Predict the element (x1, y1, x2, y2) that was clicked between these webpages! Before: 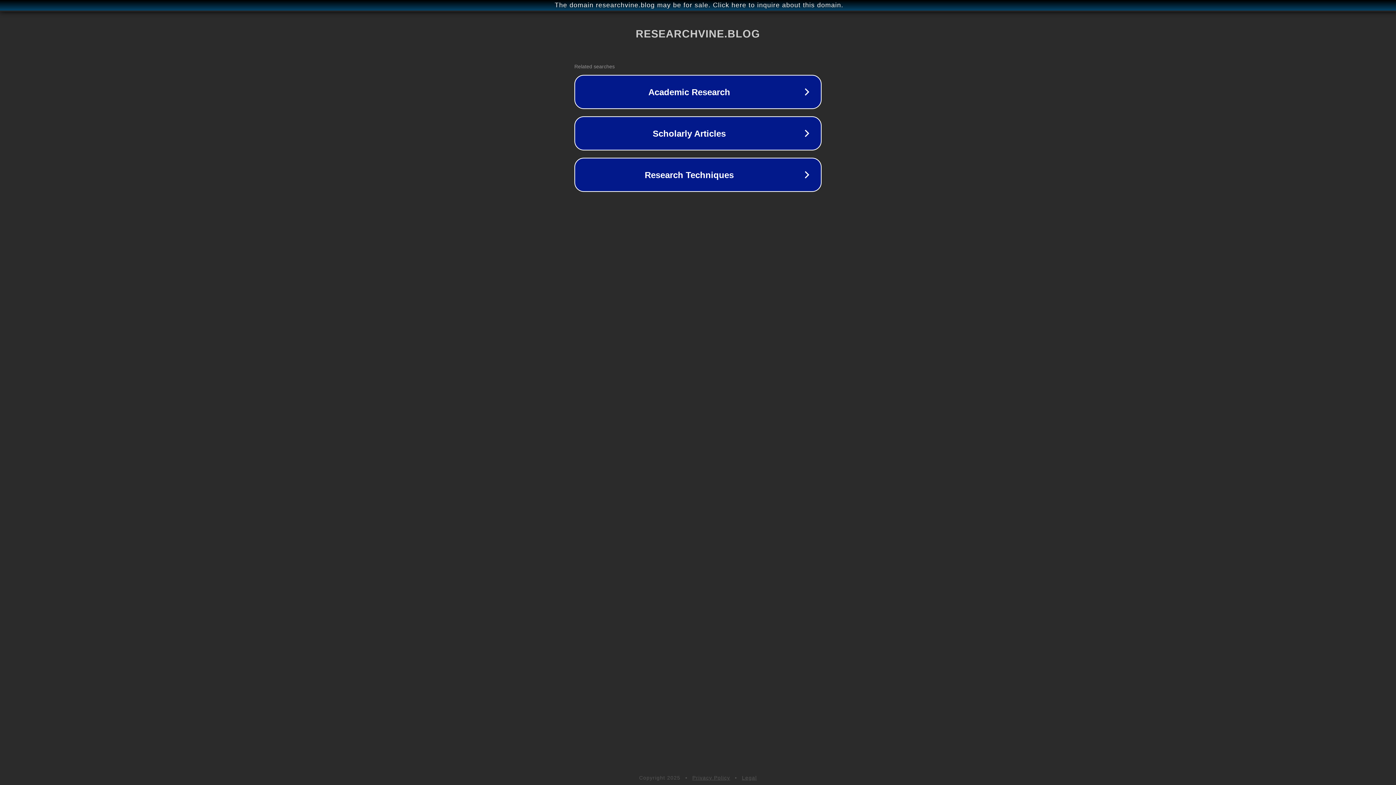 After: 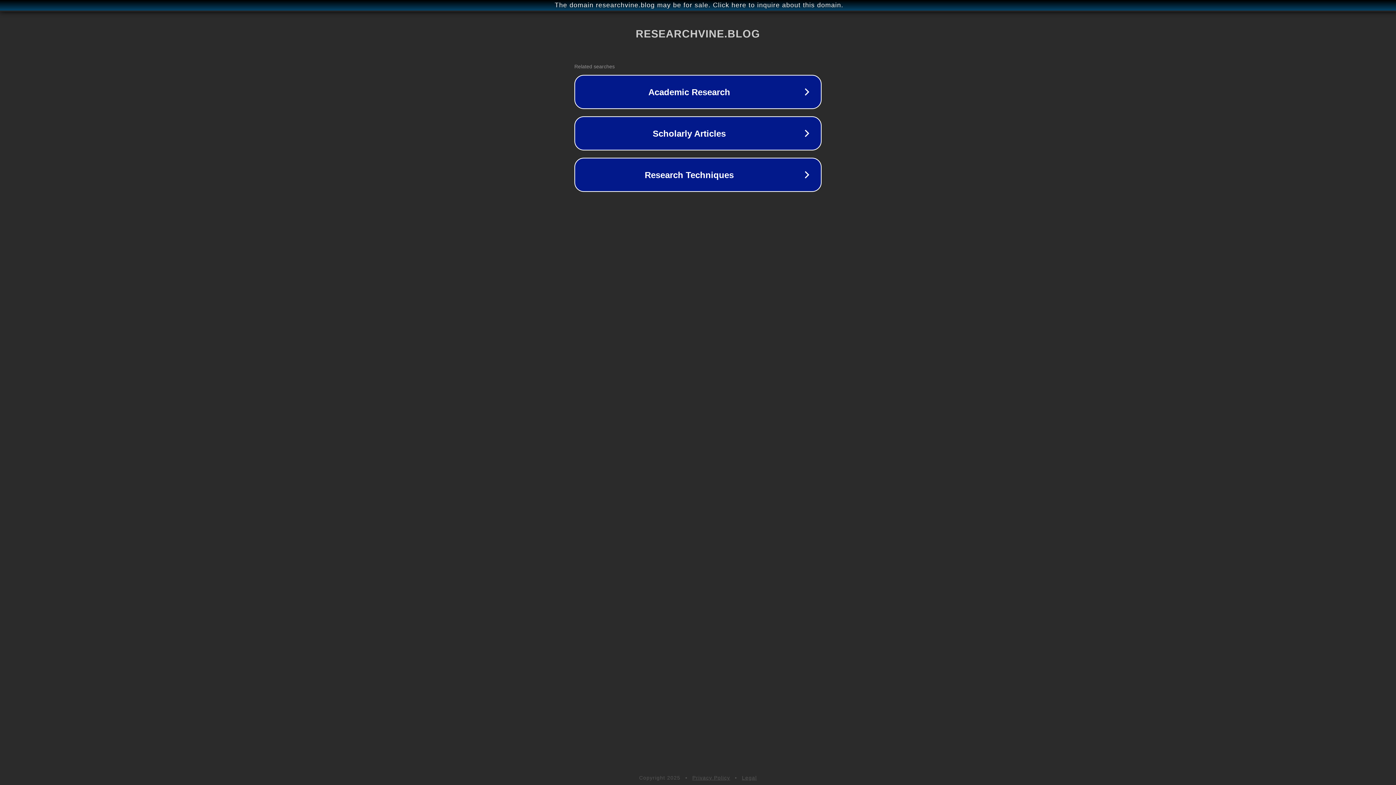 Action: bbox: (692, 775, 730, 781) label: Privacy Policy